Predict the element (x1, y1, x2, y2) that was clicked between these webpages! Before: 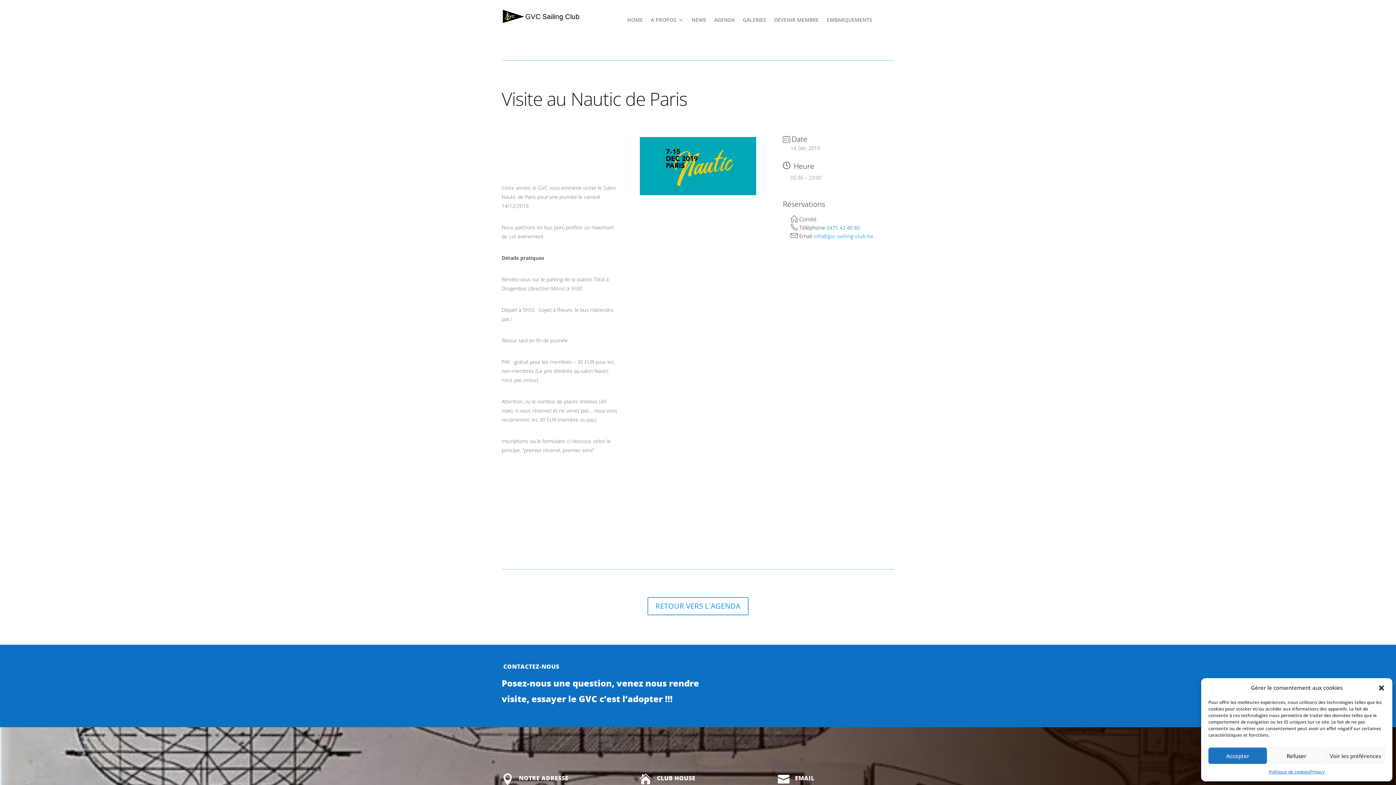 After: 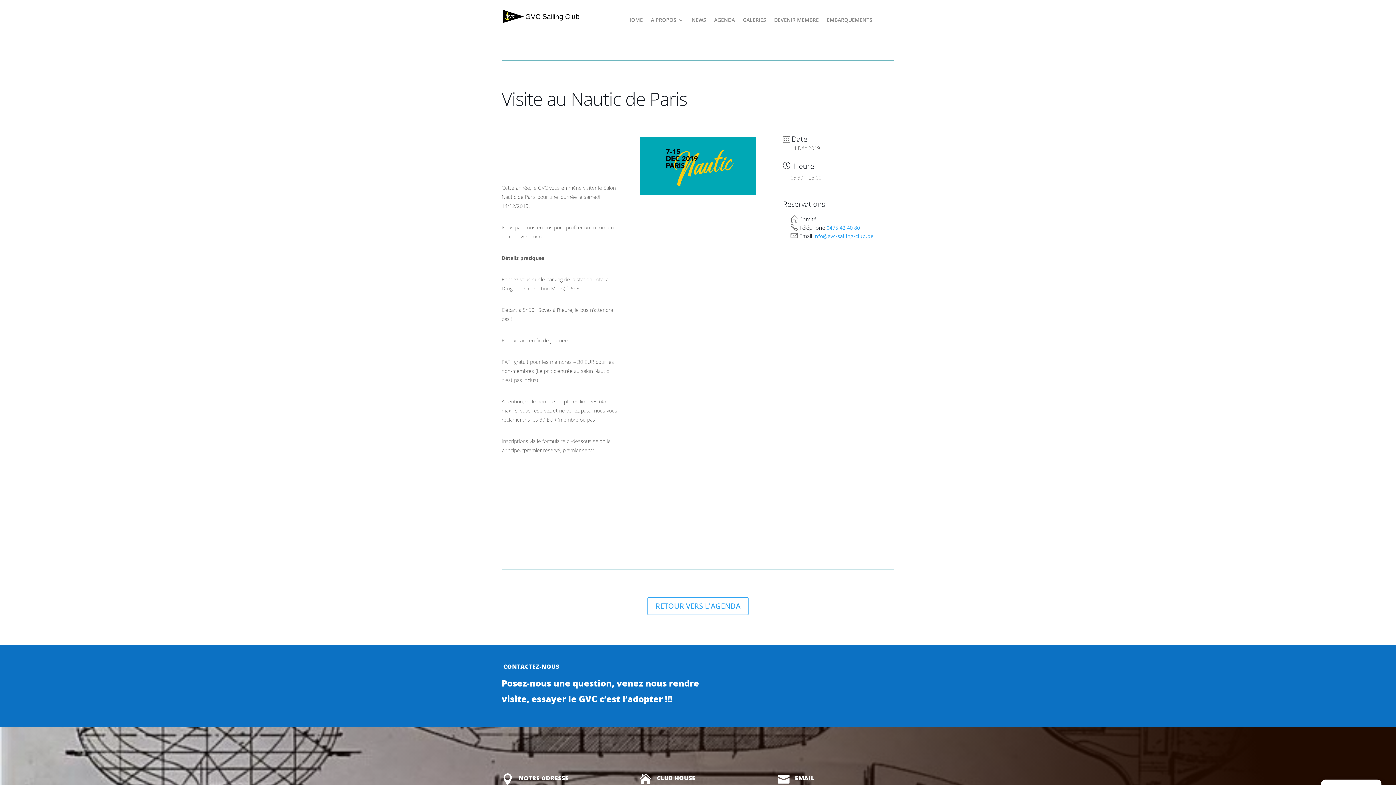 Action: bbox: (1267, 748, 1326, 764) label: Refuser